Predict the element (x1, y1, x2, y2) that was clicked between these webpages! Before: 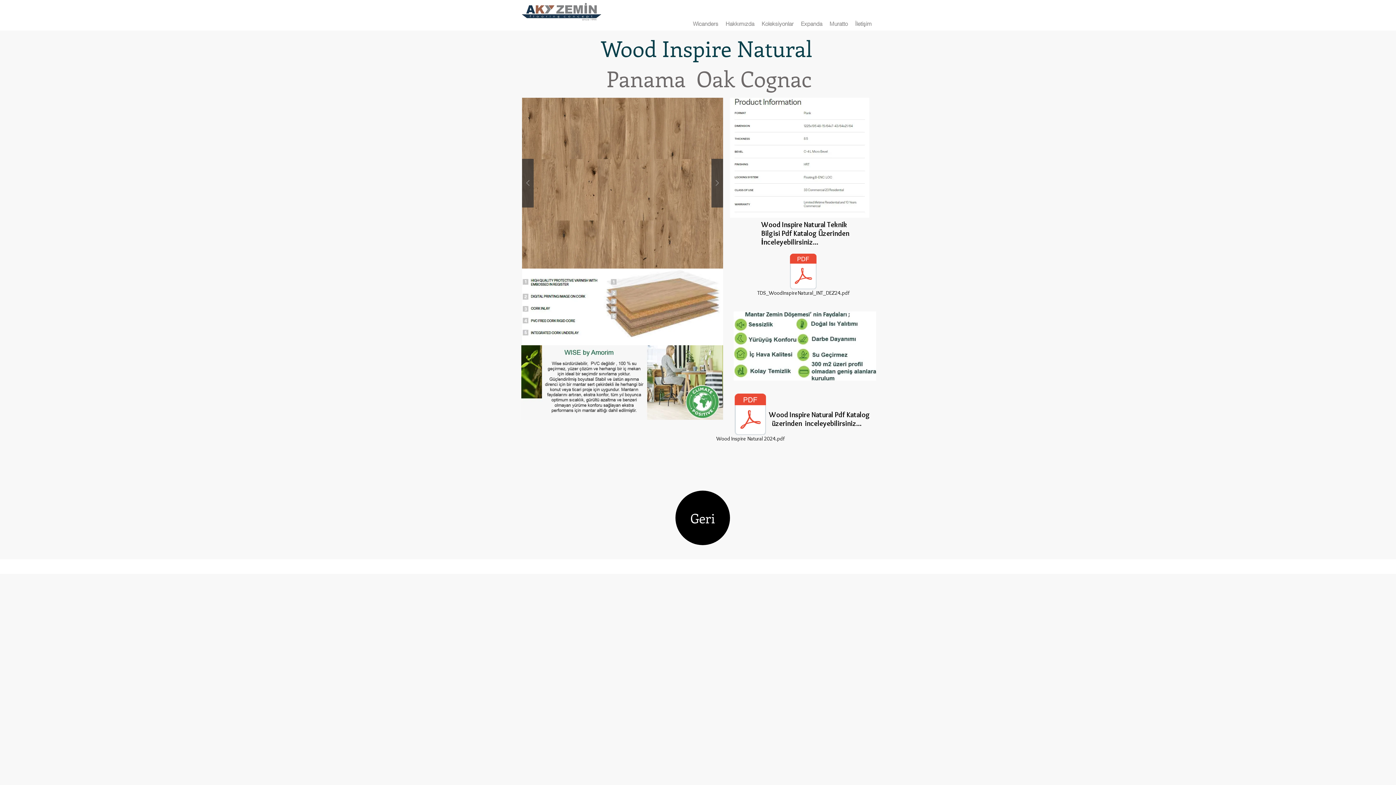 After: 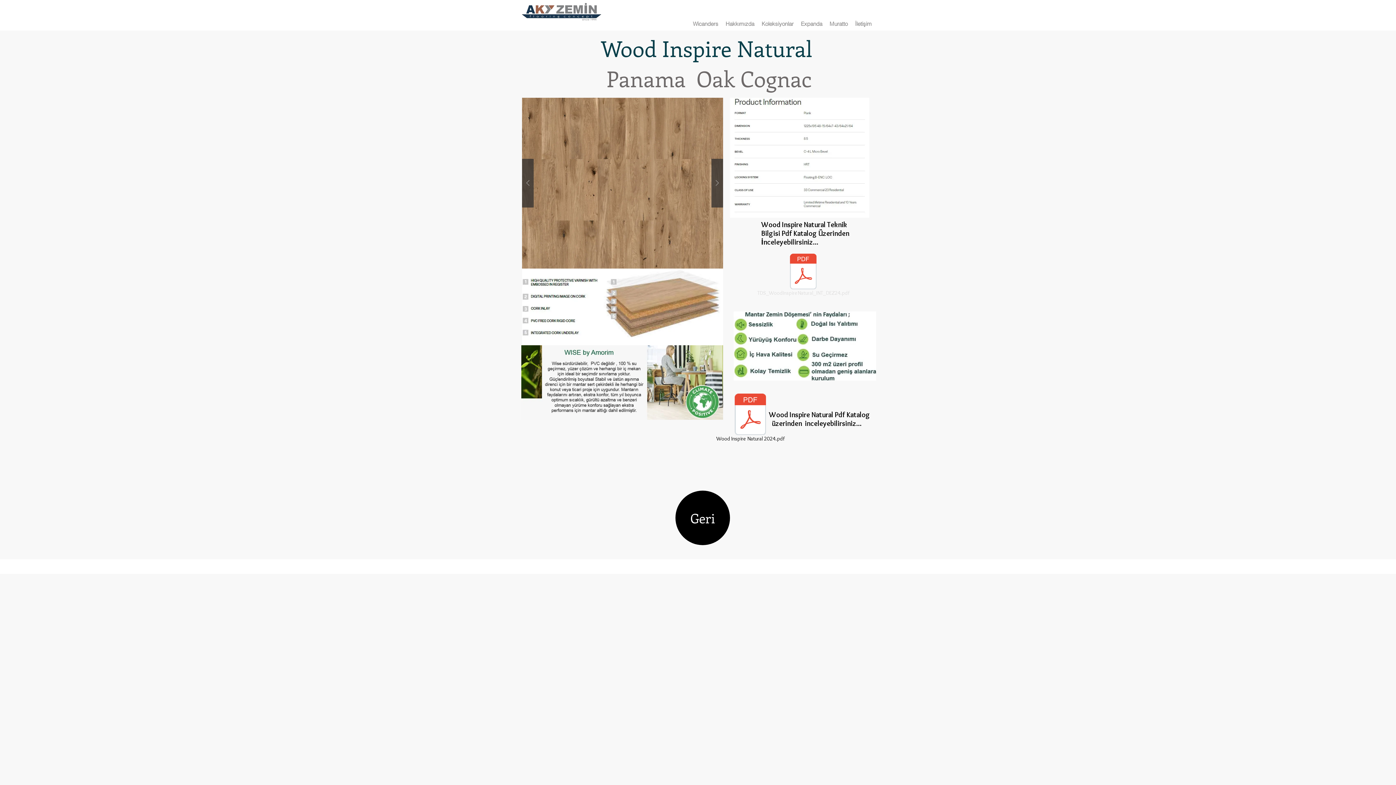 Action: bbox: (785, 253, 821, 298) label: TDS_WoodInspireNatural_INT_DEZ24.pdf